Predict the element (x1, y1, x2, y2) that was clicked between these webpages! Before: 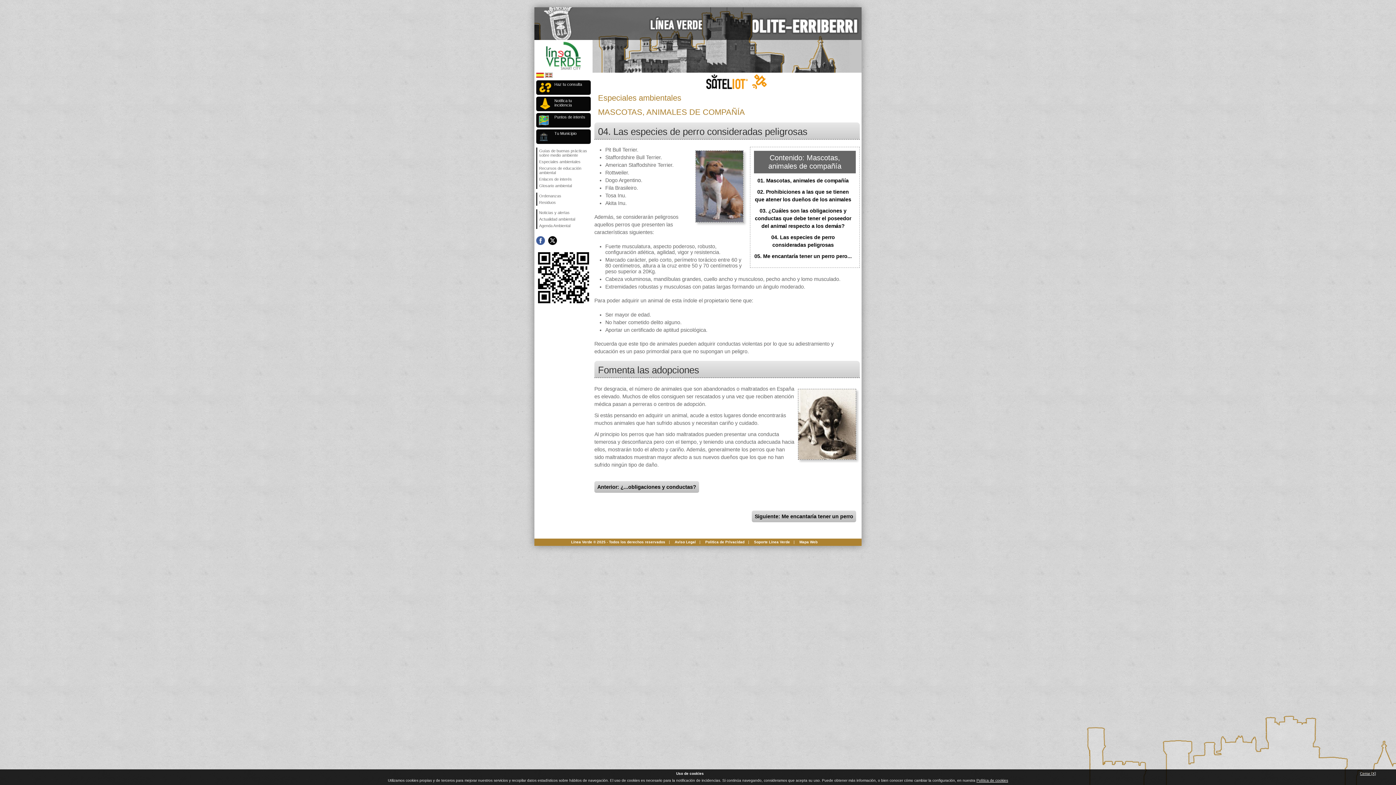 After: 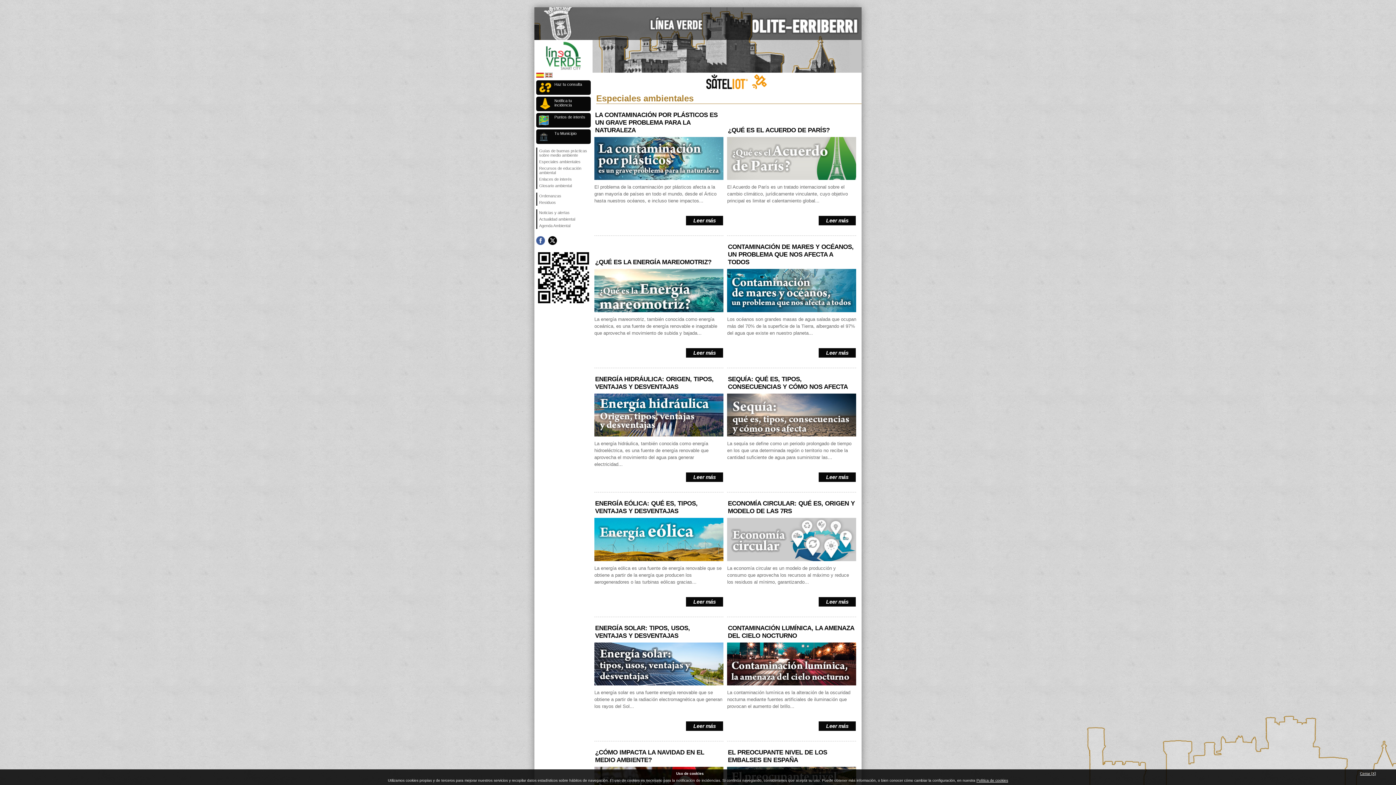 Action: bbox: (537, 158, 590, 165) label: Especiales ambientales